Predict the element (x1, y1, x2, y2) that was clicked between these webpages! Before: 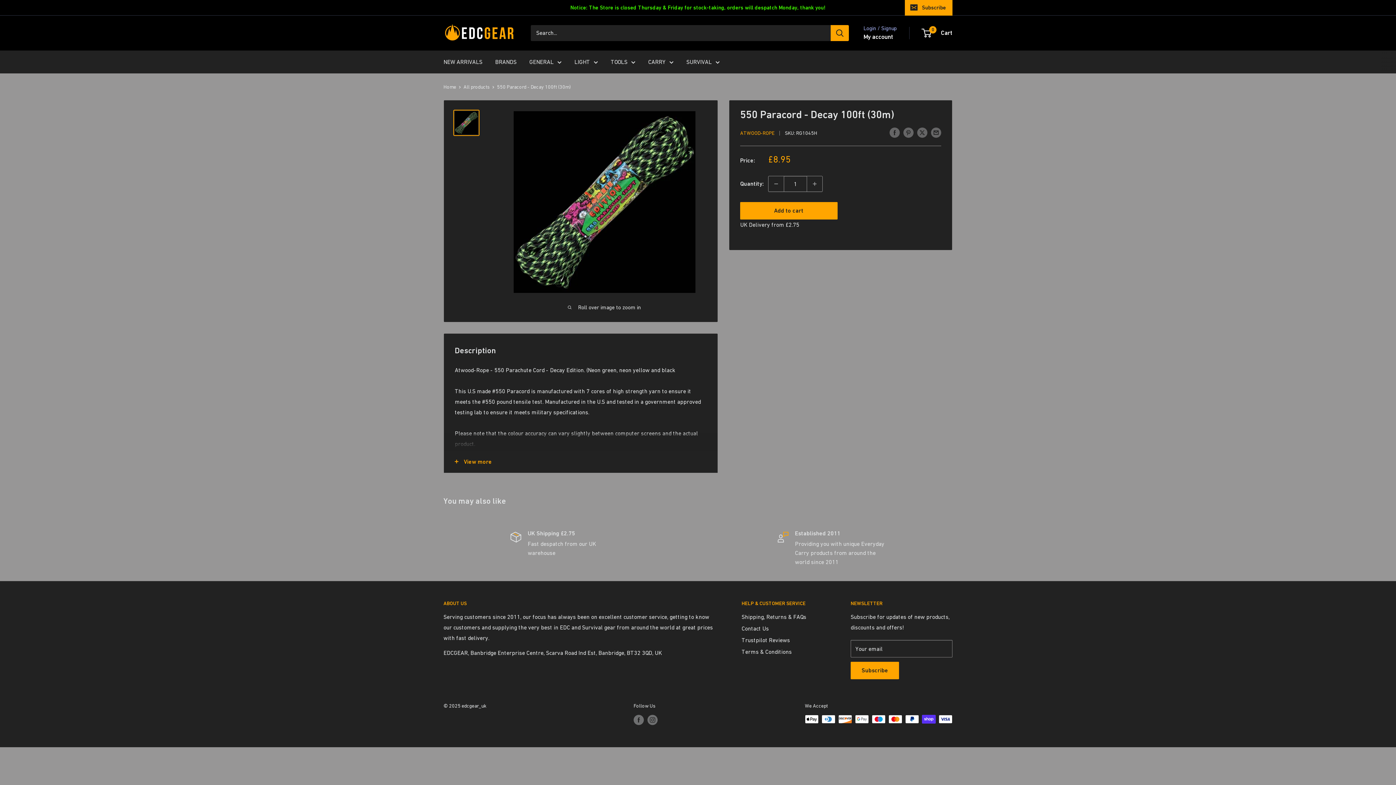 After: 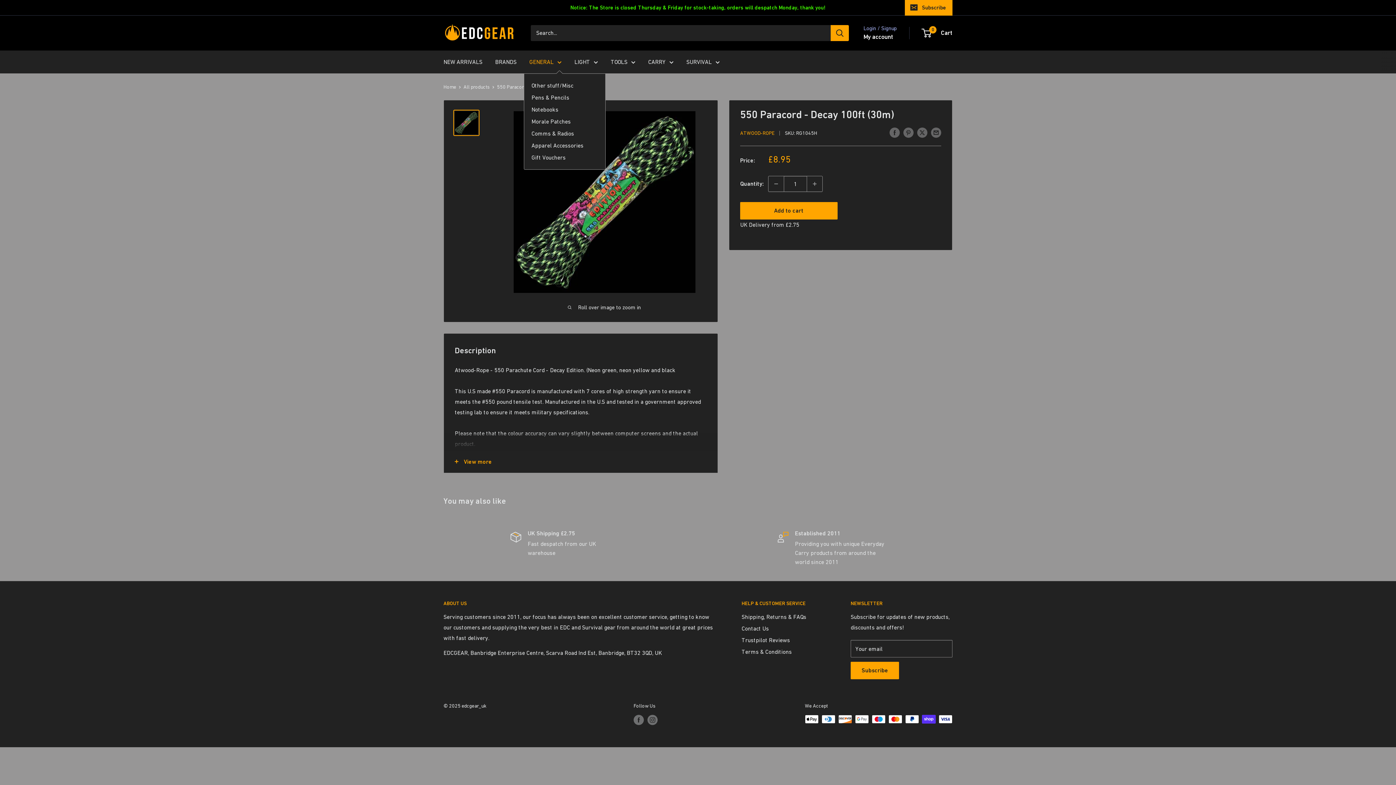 Action: bbox: (529, 56, 561, 67) label: GENERAL